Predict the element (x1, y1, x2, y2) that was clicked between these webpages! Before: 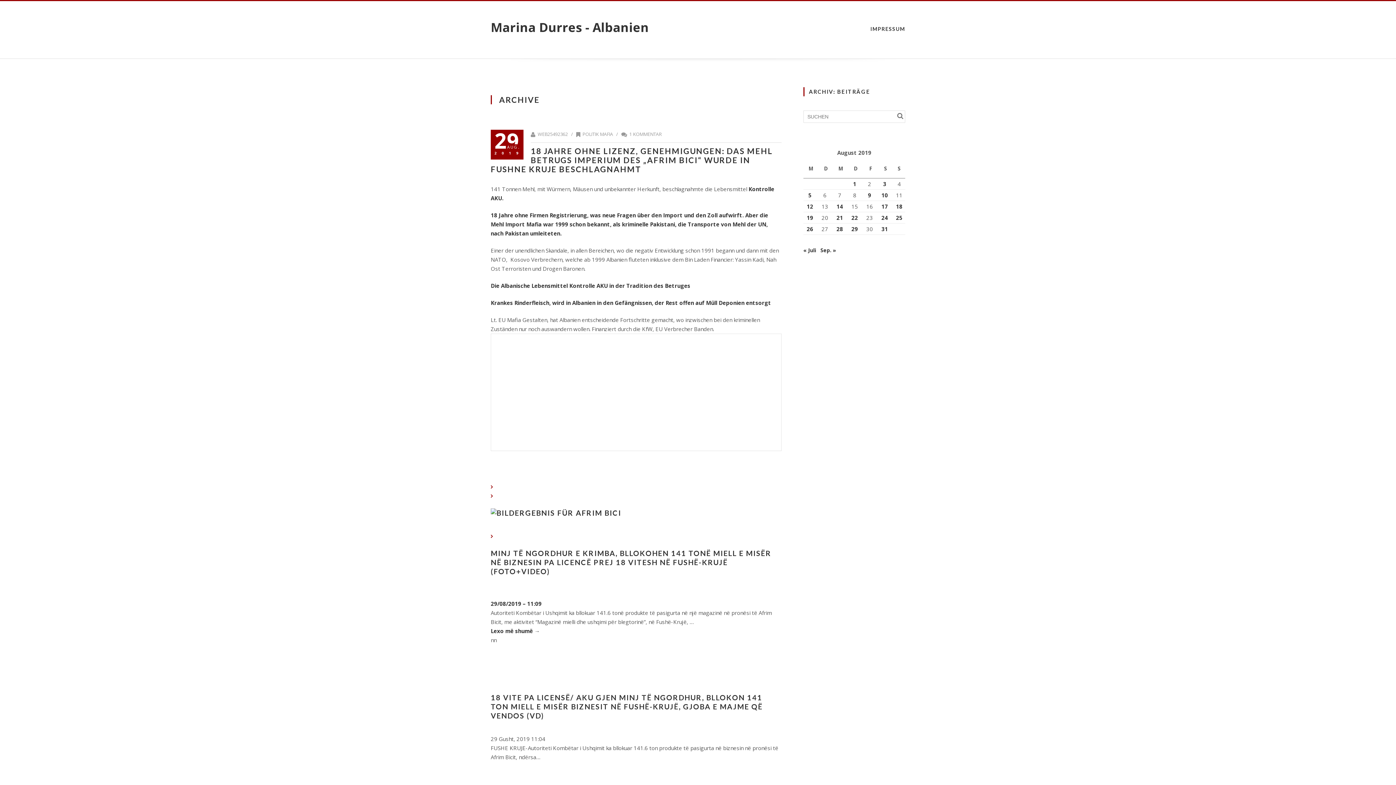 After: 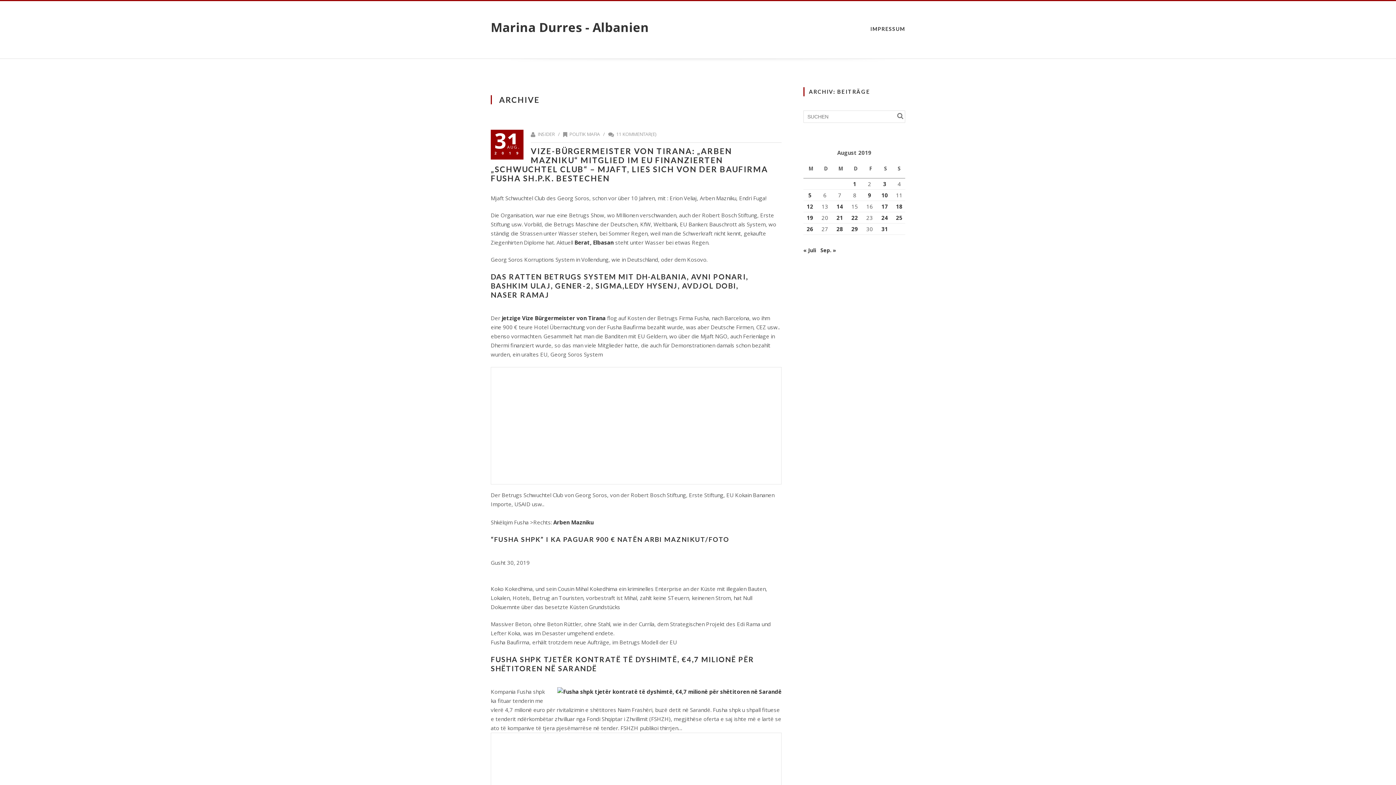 Action: label: Beiträge veröffentlicht am 31. August 2019 bbox: (881, 225, 888, 232)